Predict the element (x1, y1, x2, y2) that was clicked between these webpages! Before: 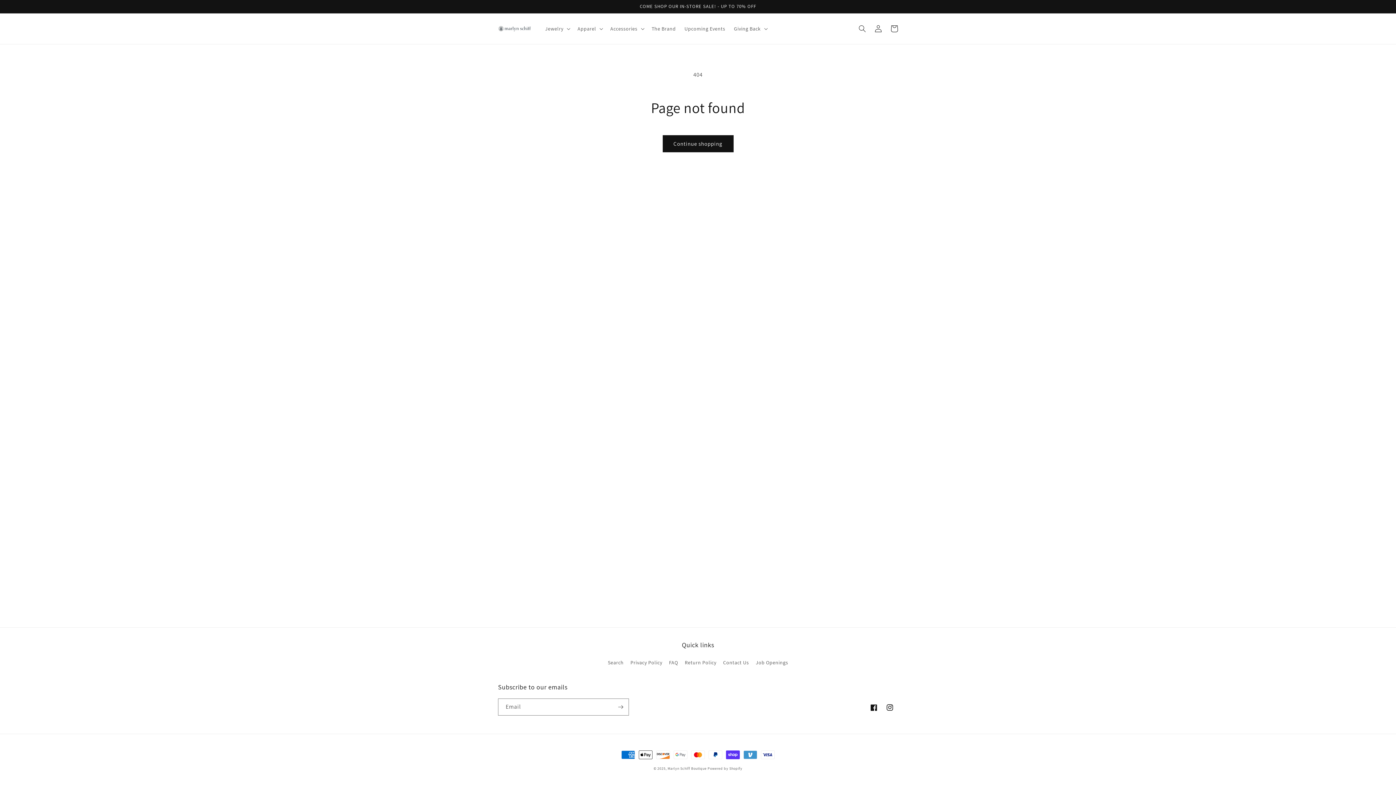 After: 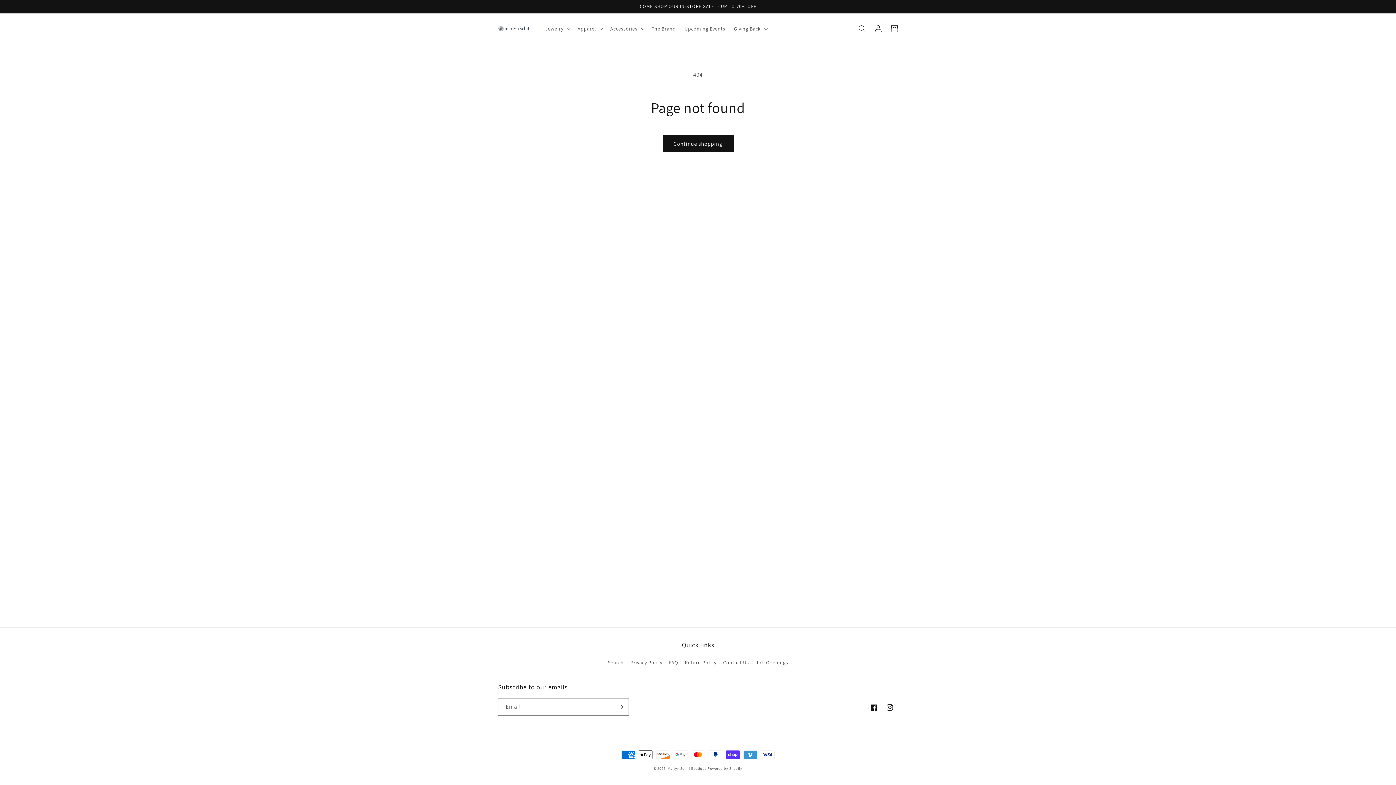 Action: label: Job Openings bbox: (755, 656, 788, 669)